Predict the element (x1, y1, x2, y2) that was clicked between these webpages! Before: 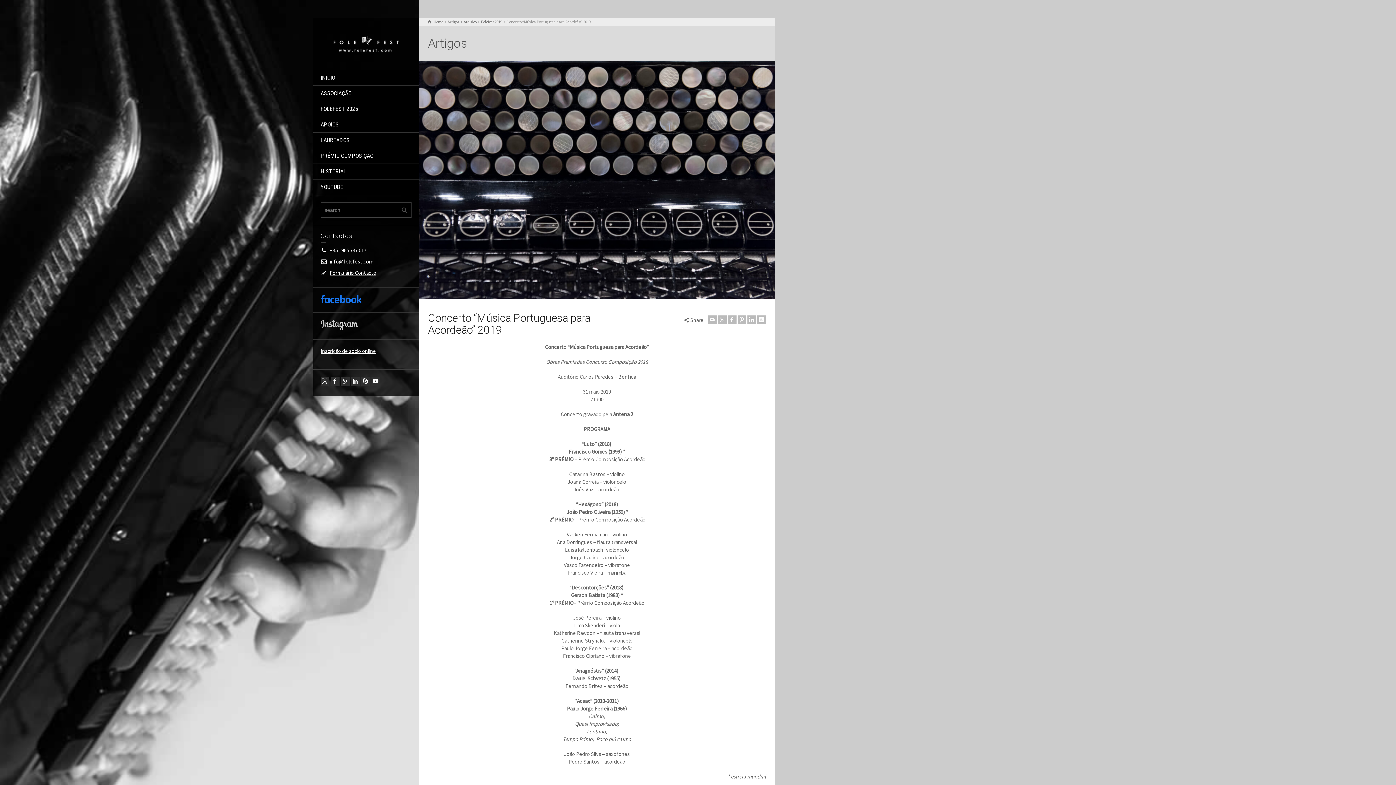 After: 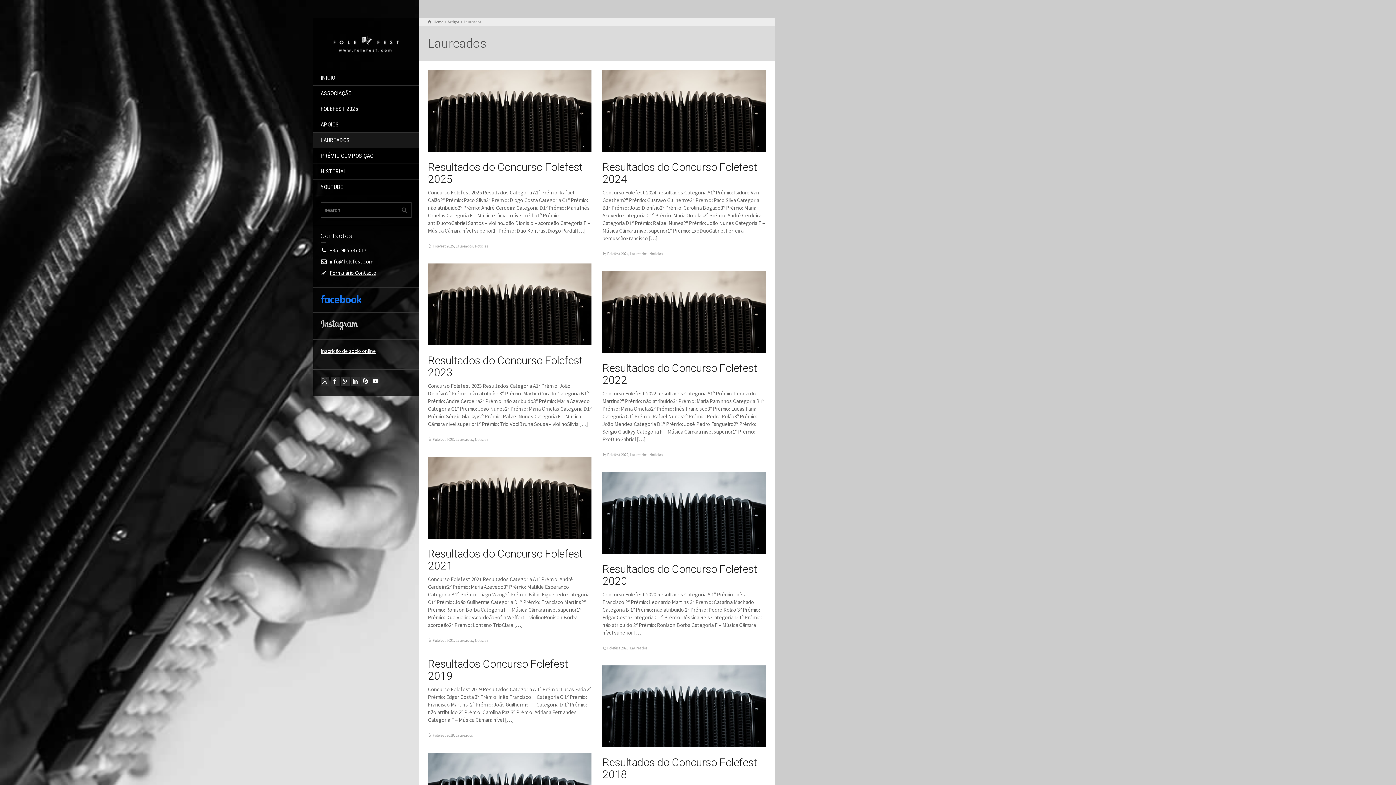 Action: bbox: (313, 132, 418, 148) label: LAUREADOS